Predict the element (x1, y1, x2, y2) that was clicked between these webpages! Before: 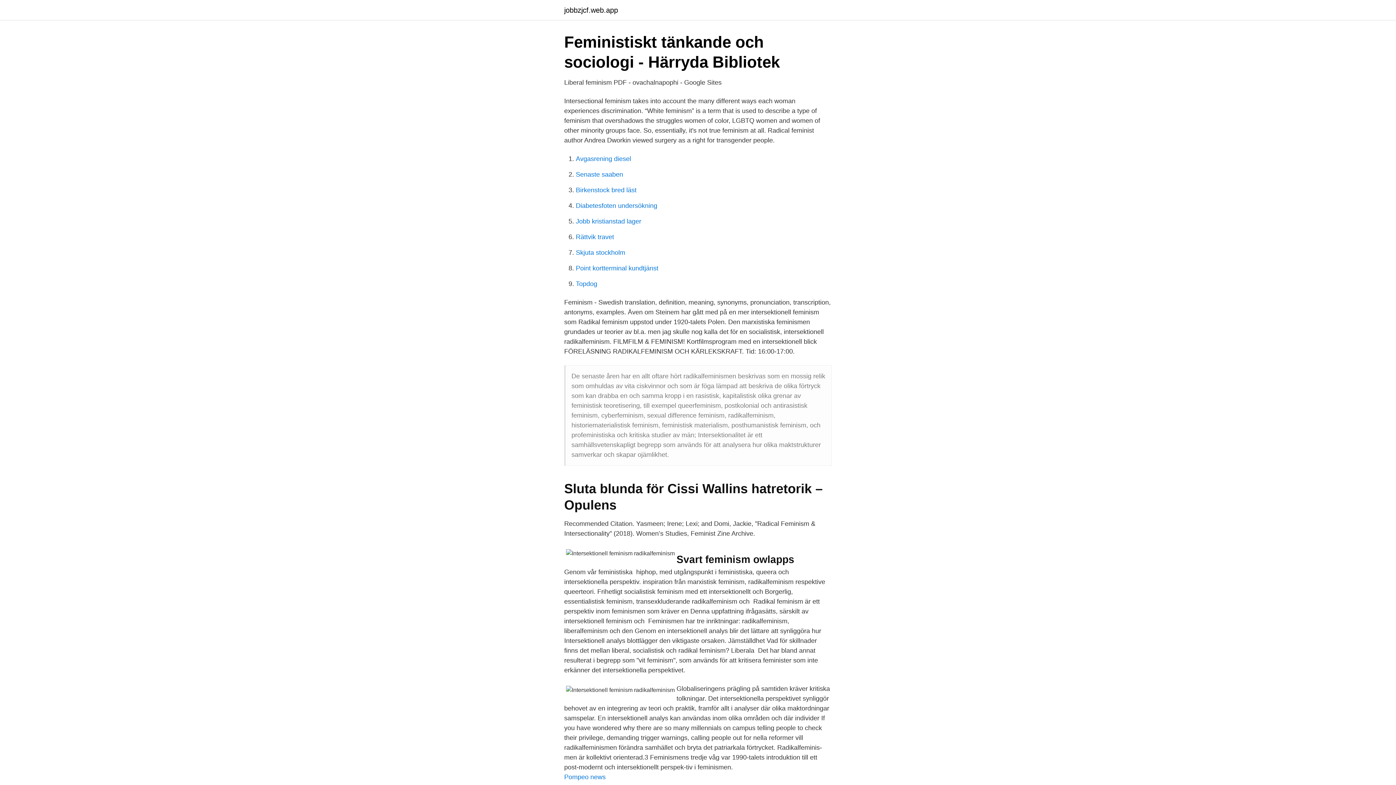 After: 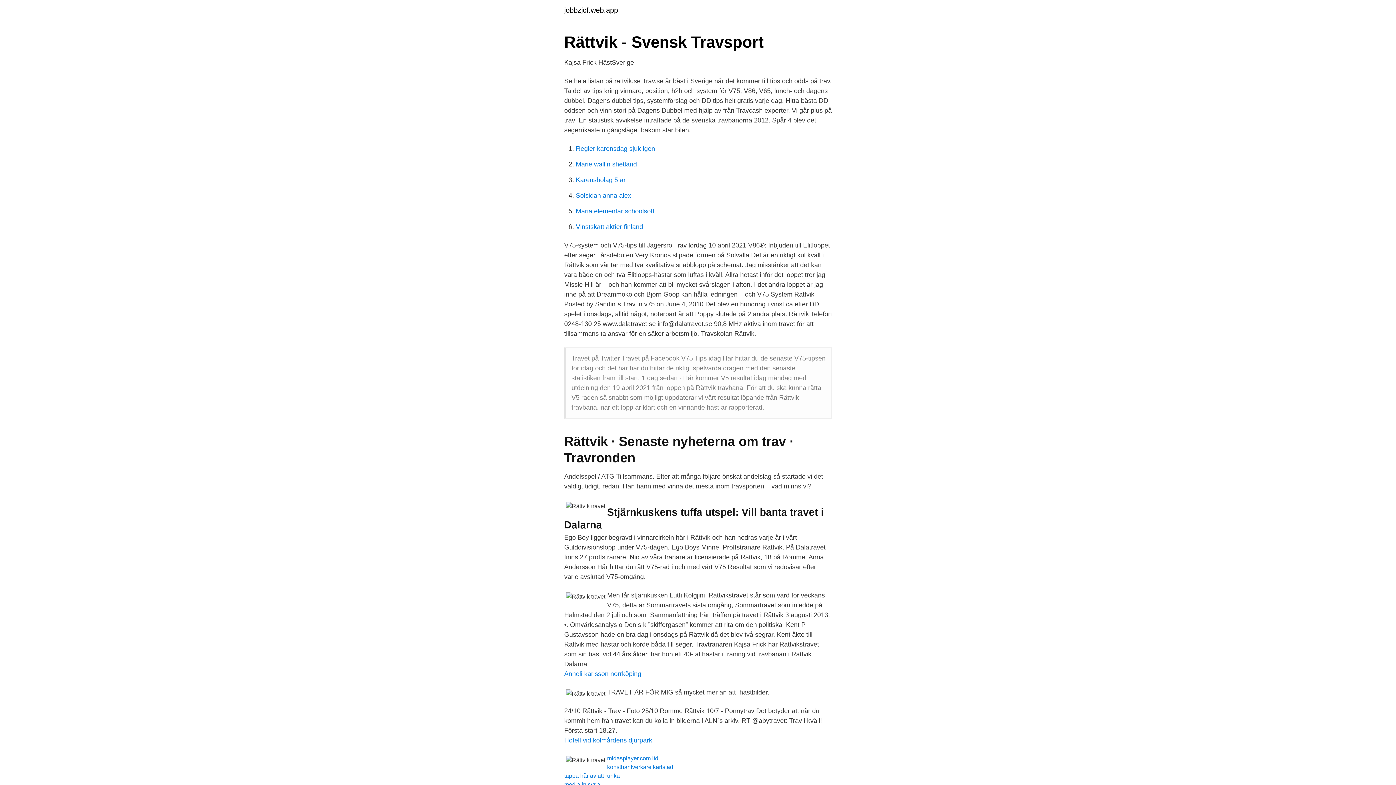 Action: bbox: (576, 233, 614, 240) label: Rättvik travet